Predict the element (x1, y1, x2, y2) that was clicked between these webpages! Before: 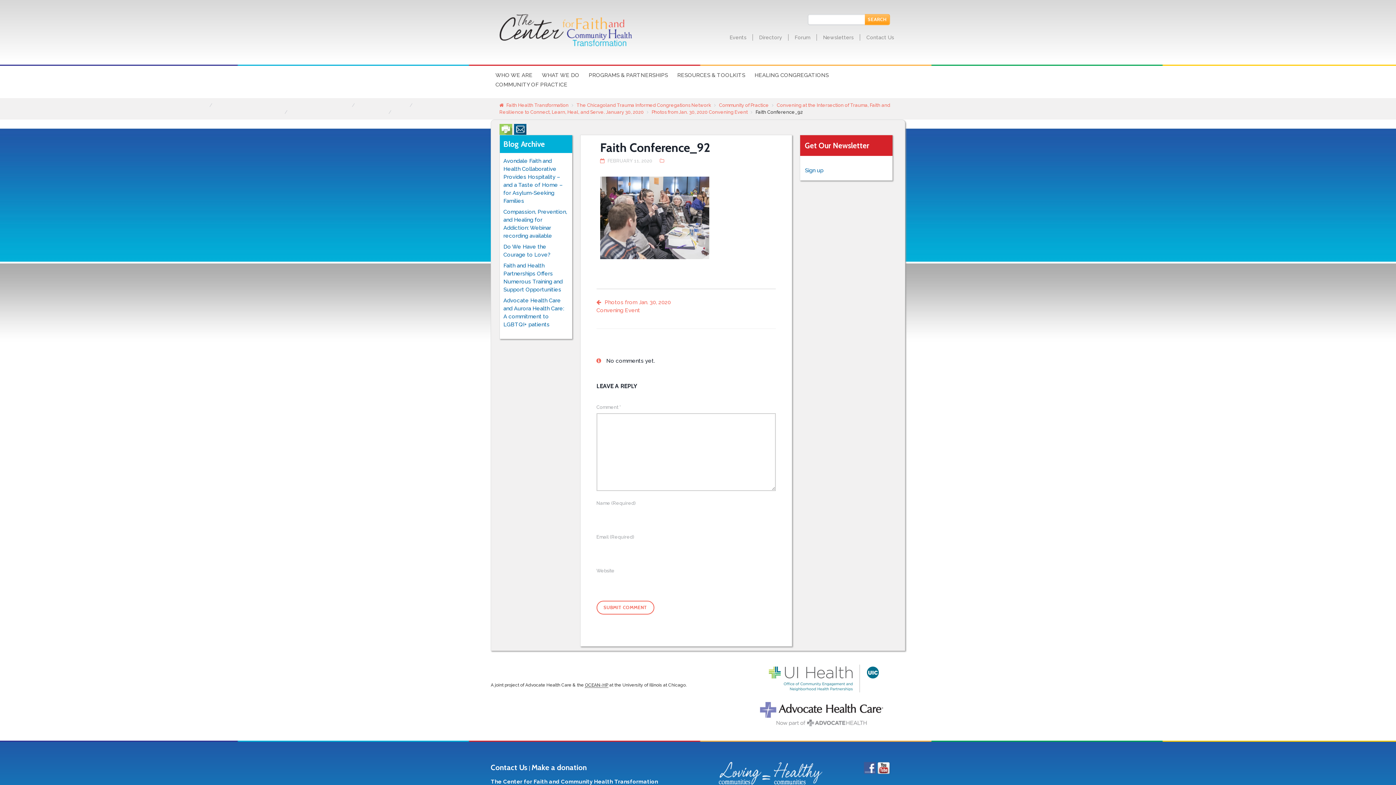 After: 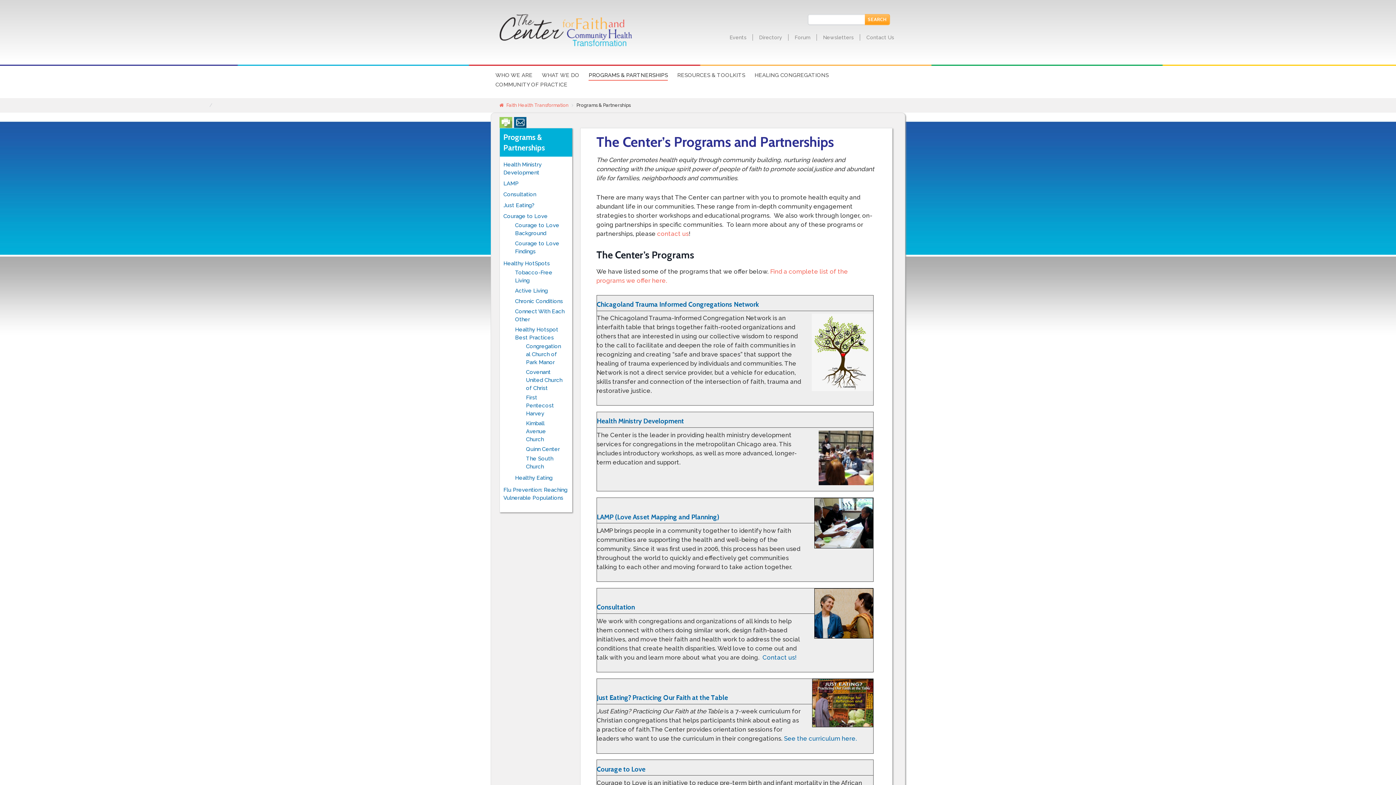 Action: bbox: (588, 71, 668, 80) label: PROGRAMS & PARTNERSHIPS